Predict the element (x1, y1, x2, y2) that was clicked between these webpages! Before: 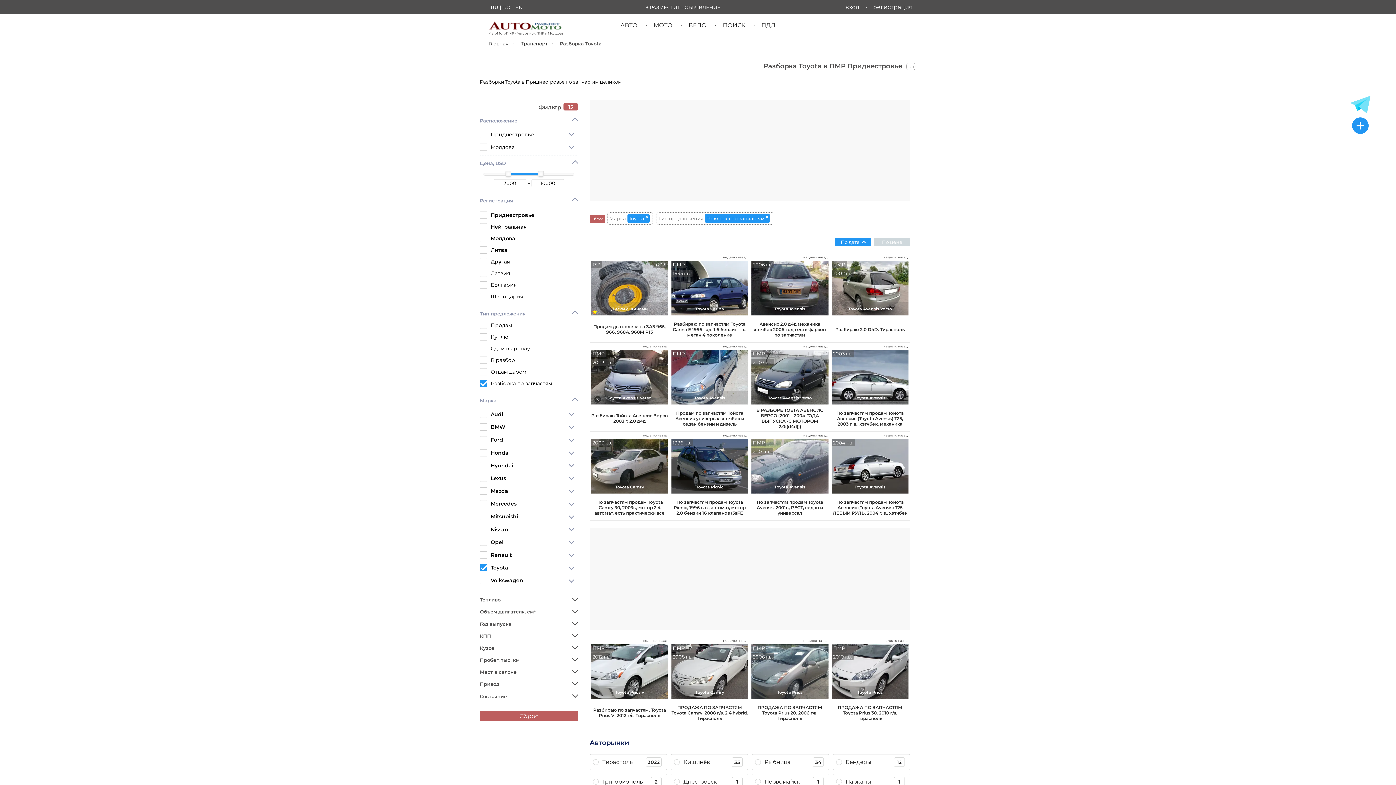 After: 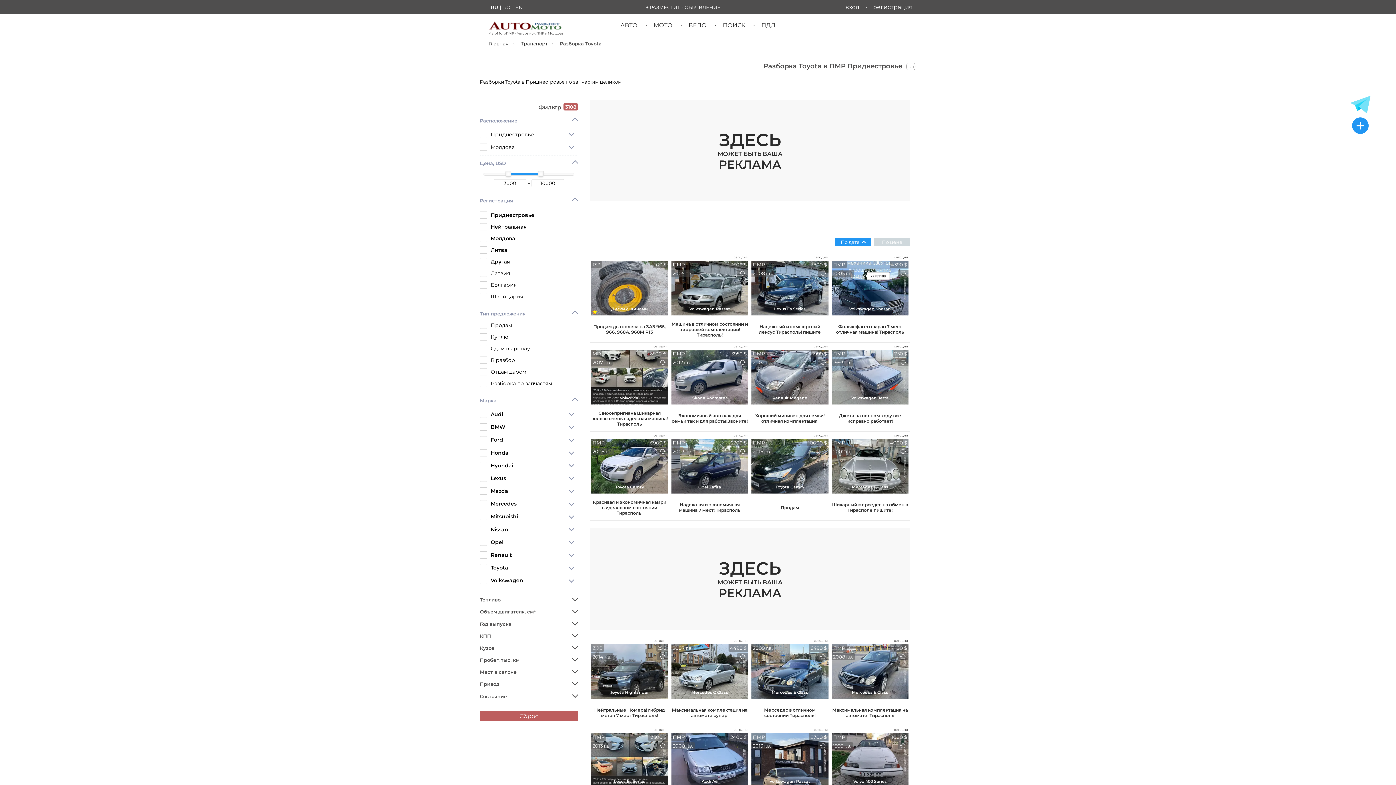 Action: label: Сброс bbox: (589, 214, 605, 223)